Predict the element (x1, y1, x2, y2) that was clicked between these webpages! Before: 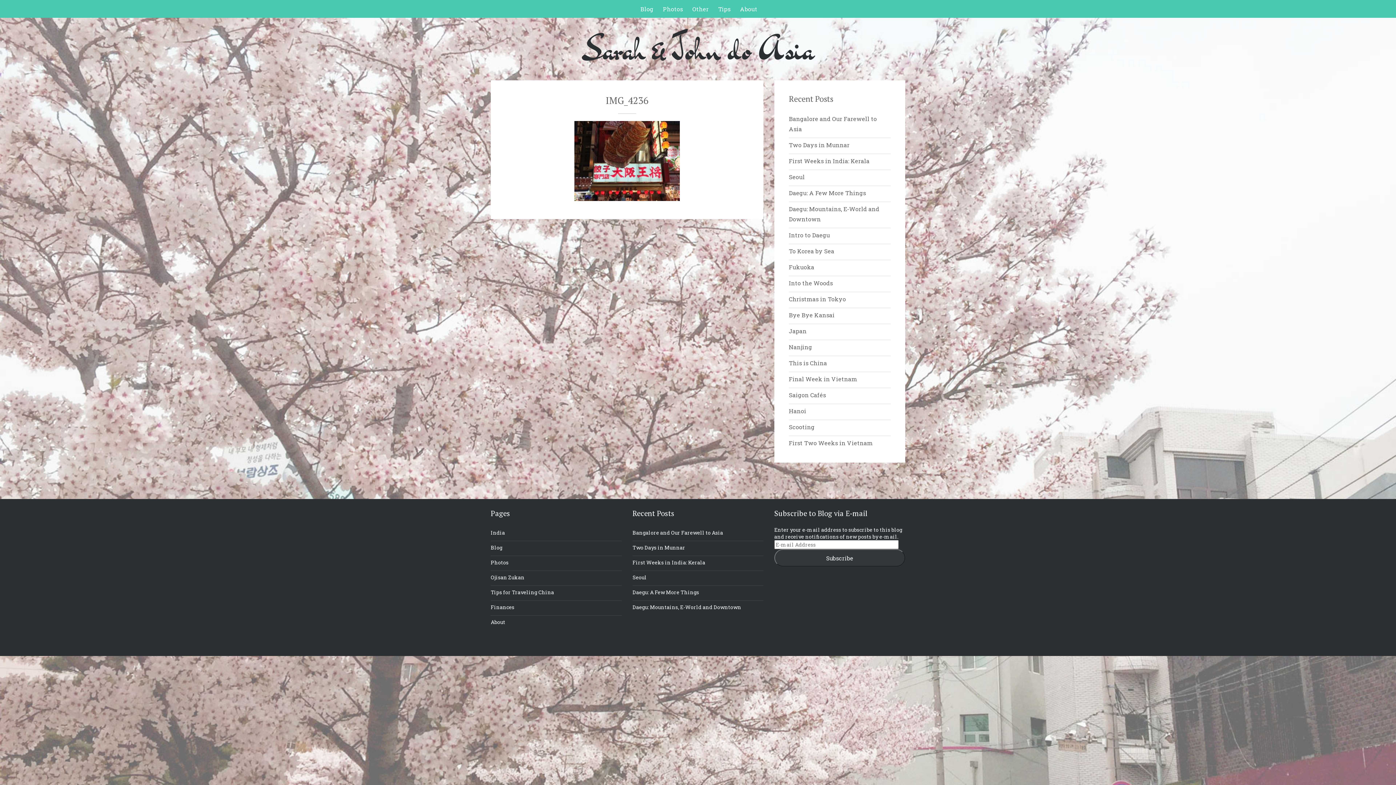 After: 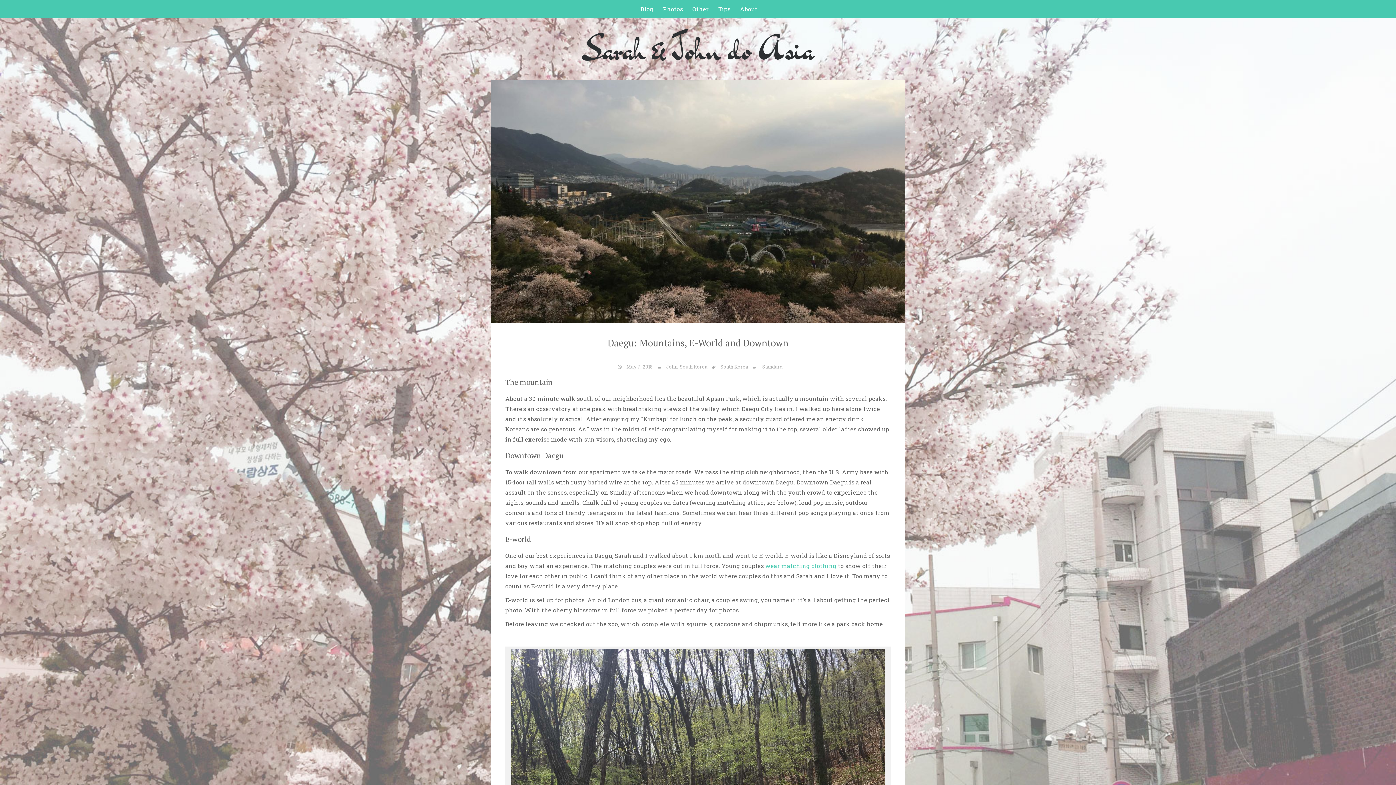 Action: bbox: (632, 604, 741, 610) label: Daegu: Mountains, E-World and Downtown